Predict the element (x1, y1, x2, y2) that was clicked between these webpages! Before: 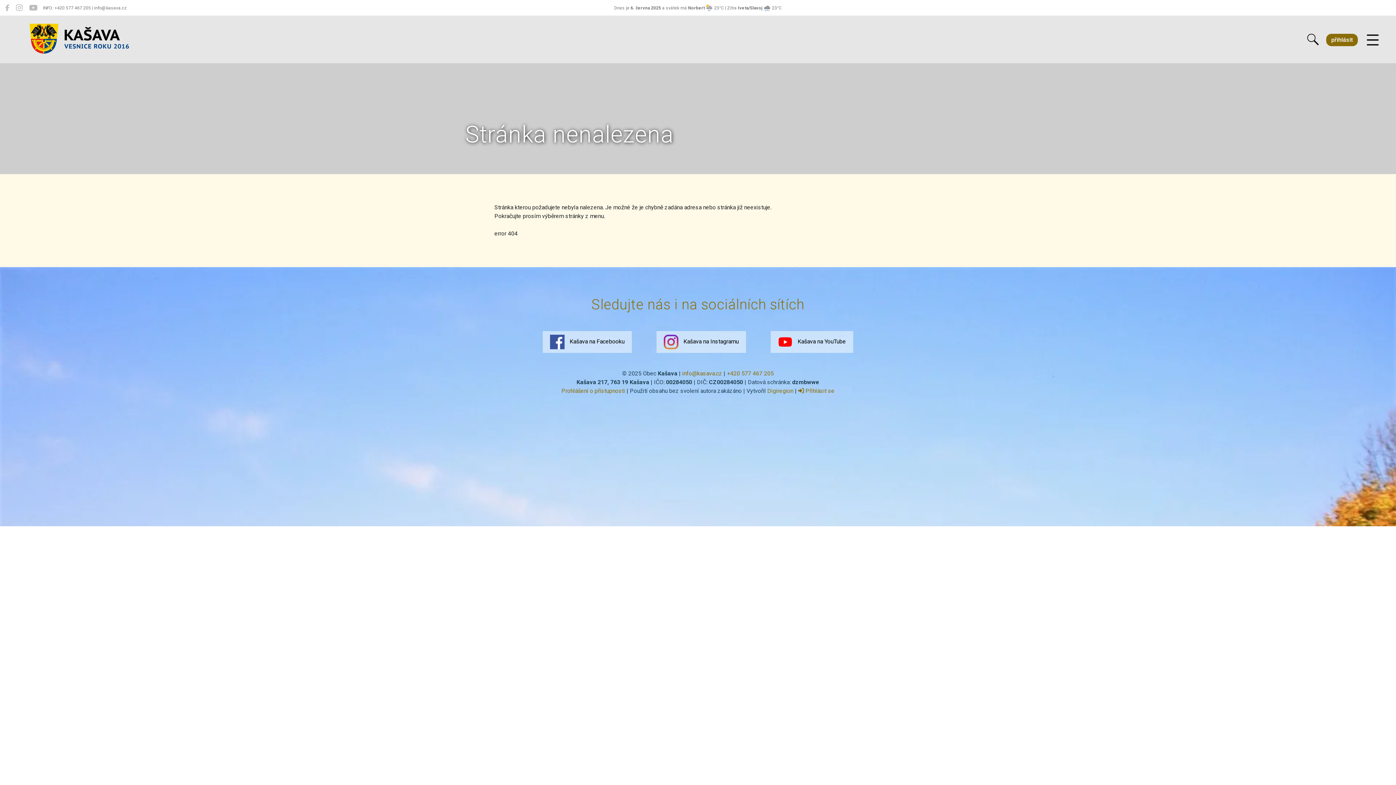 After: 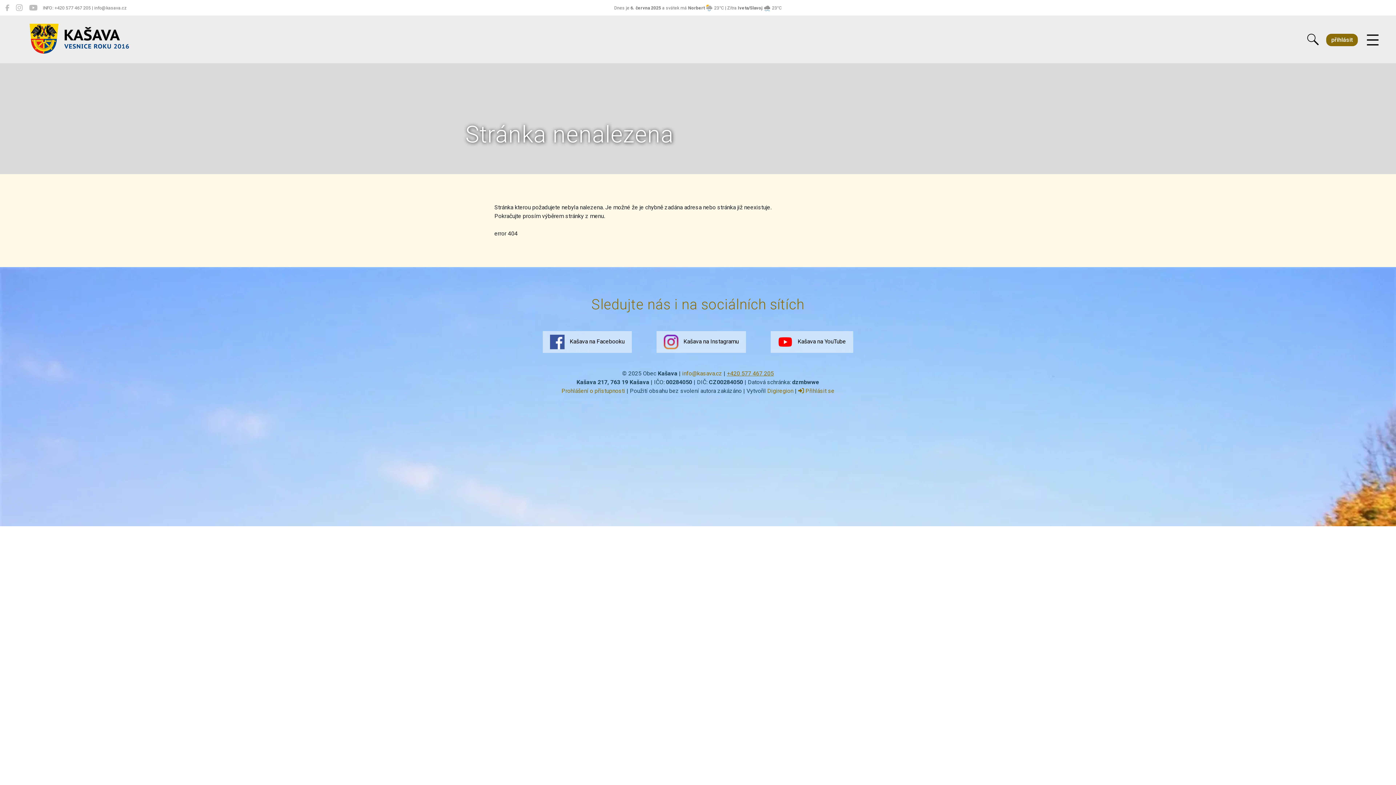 Action: bbox: (727, 370, 774, 377) label: +420 577 467 205